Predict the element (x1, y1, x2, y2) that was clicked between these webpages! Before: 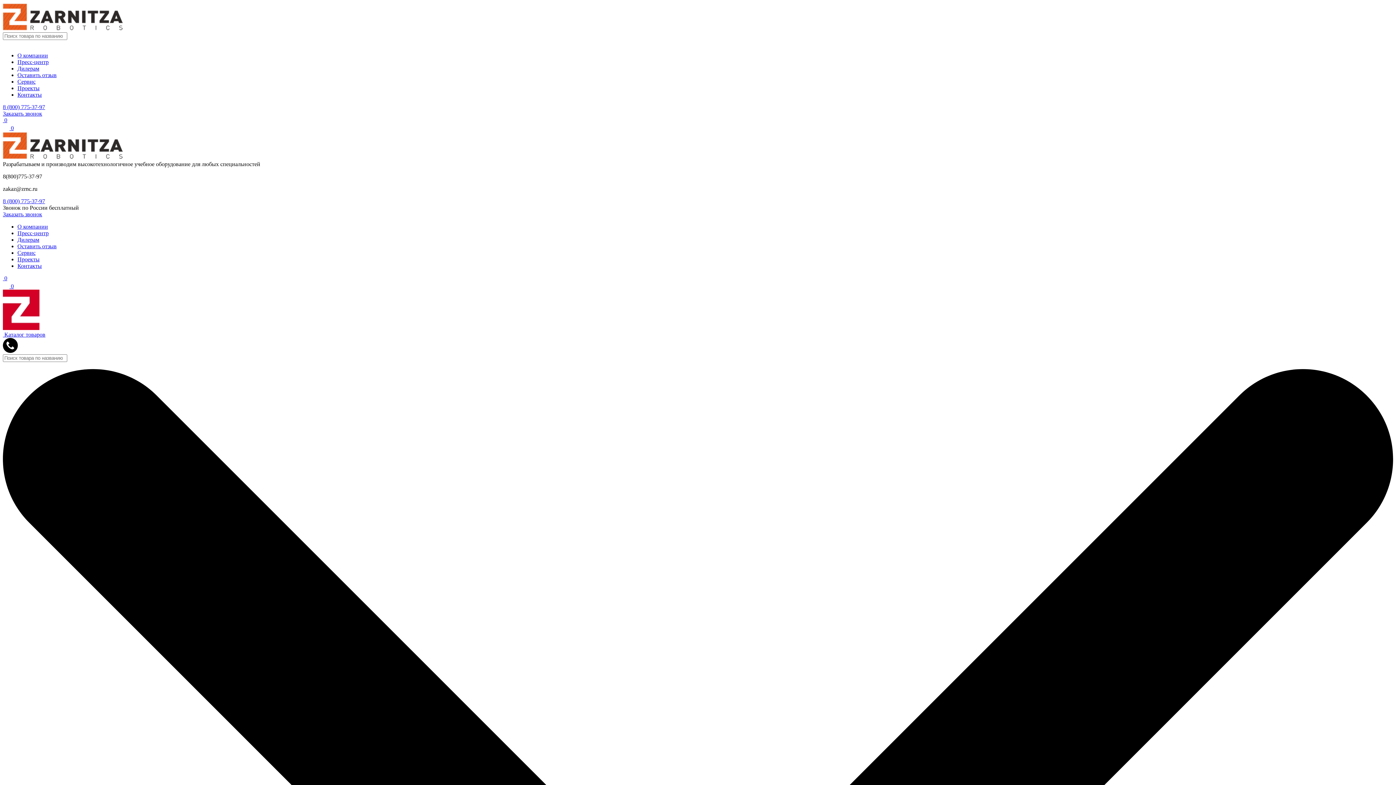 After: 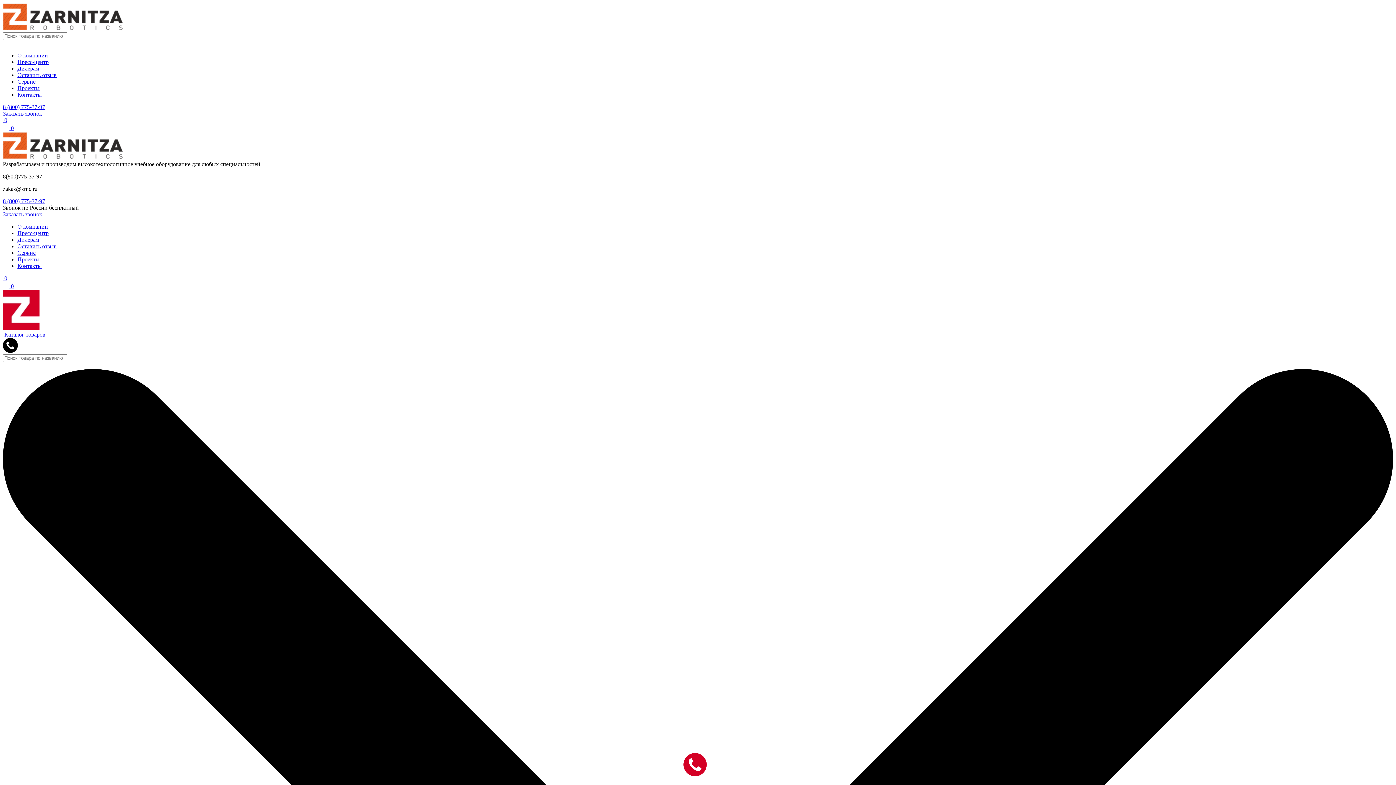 Action: bbox: (17, 72, 56, 78) label: Оставить отзыв